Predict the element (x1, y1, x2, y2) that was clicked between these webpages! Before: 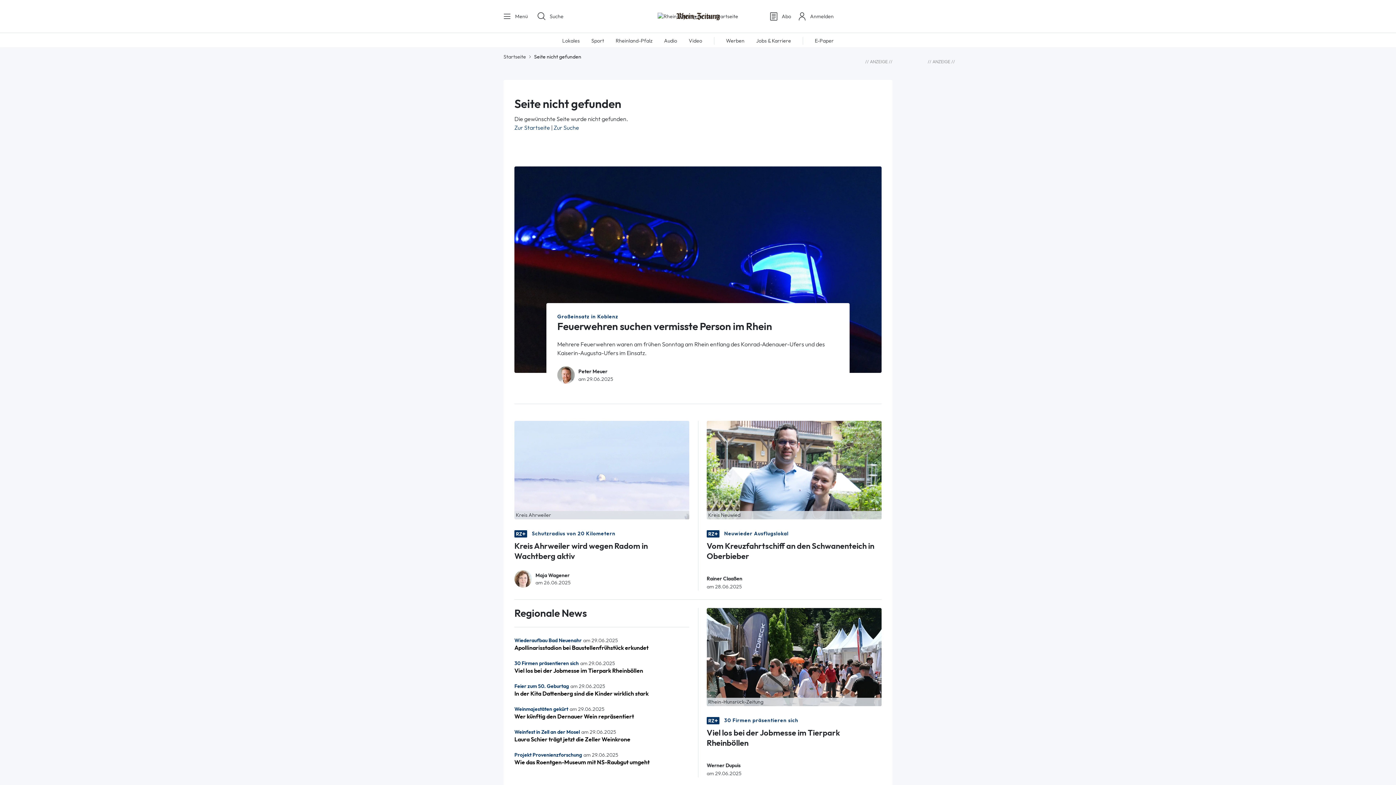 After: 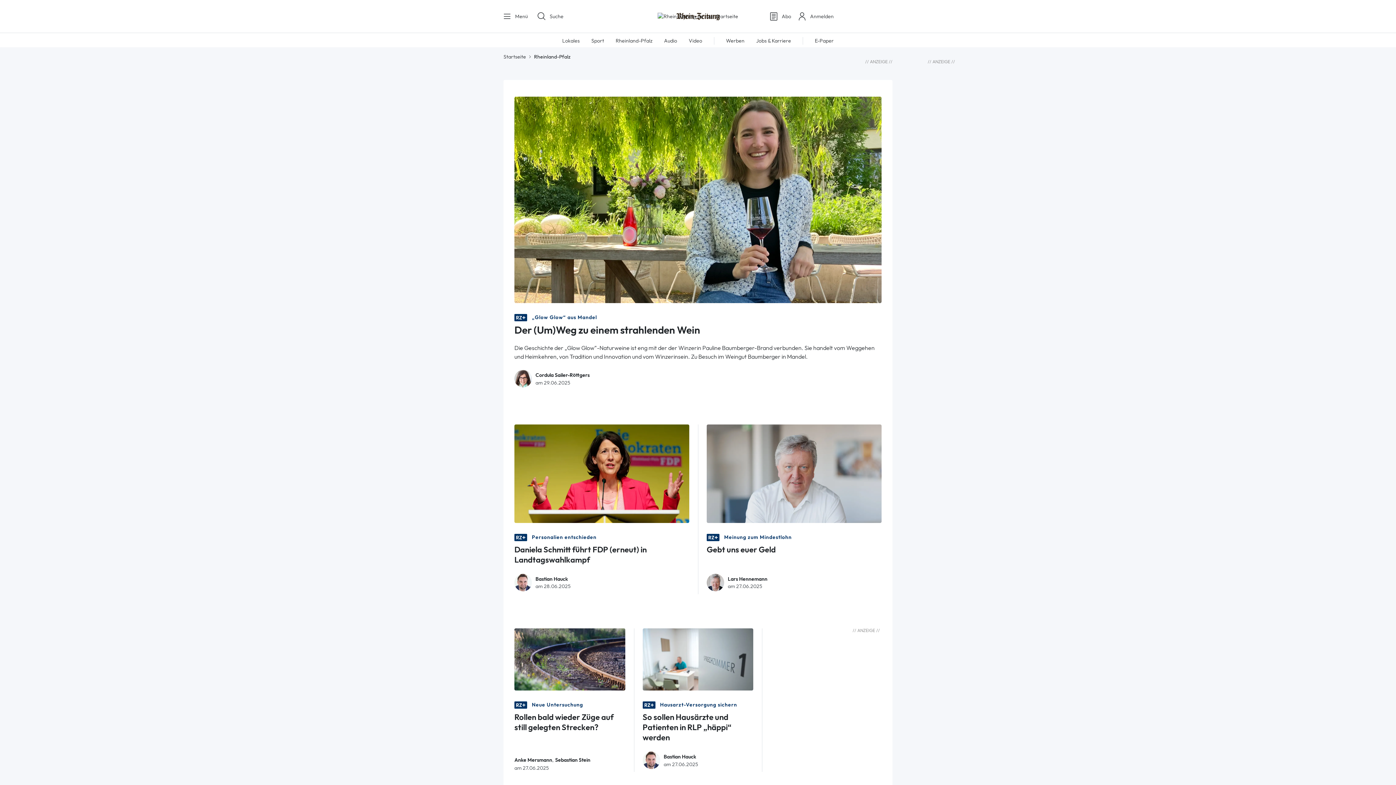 Action: bbox: (615, 37, 652, 43) label: Rheinland-Pfalz